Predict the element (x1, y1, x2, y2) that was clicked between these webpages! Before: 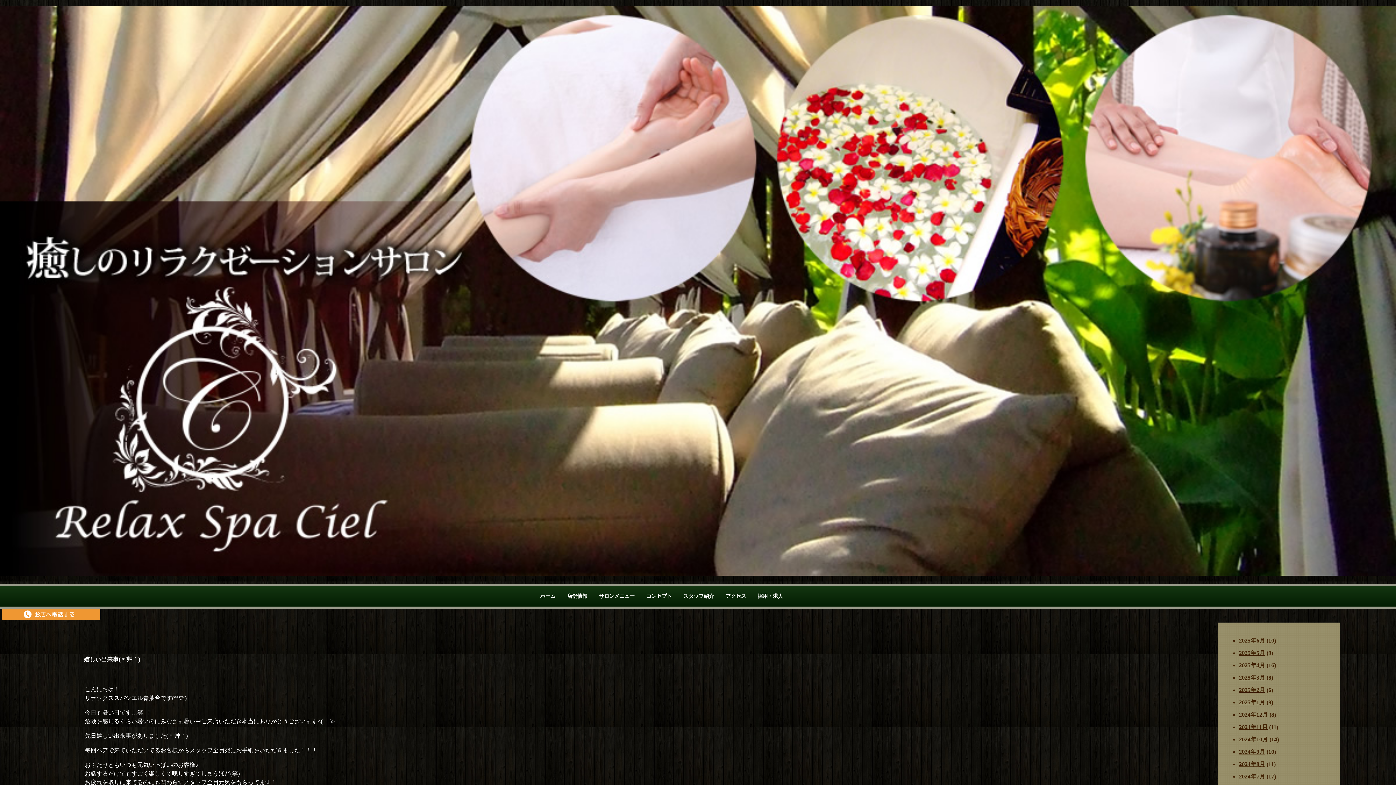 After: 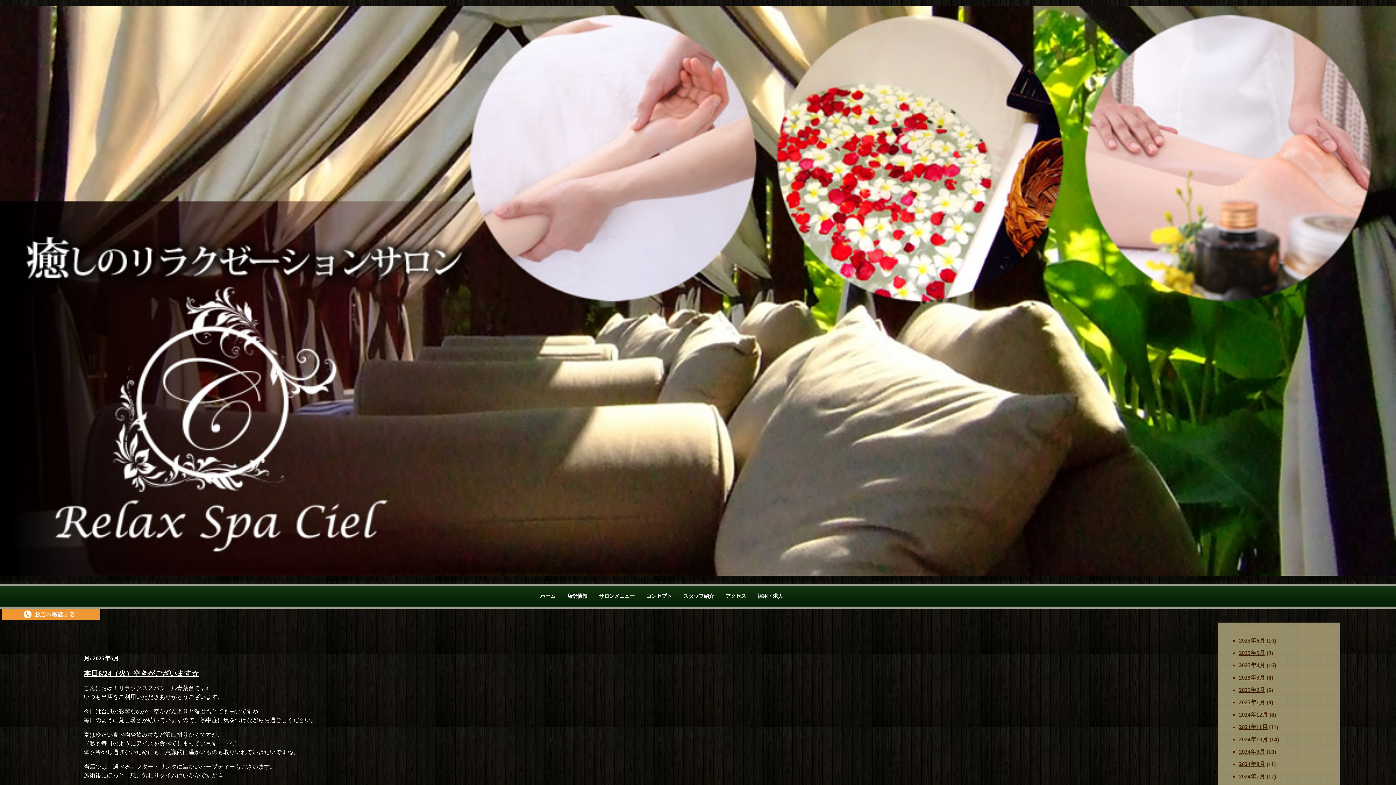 Action: bbox: (1239, 637, 1265, 644) label: 2025年6月